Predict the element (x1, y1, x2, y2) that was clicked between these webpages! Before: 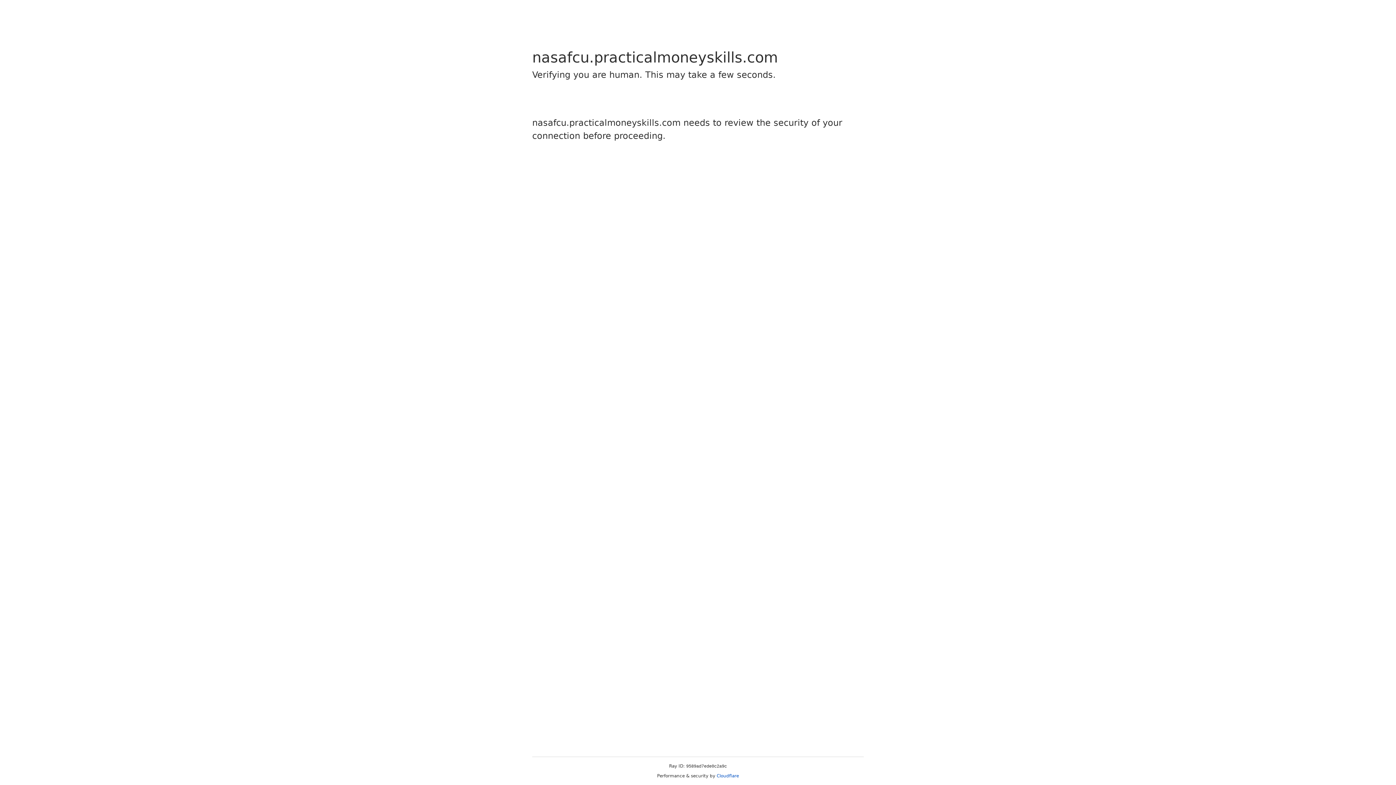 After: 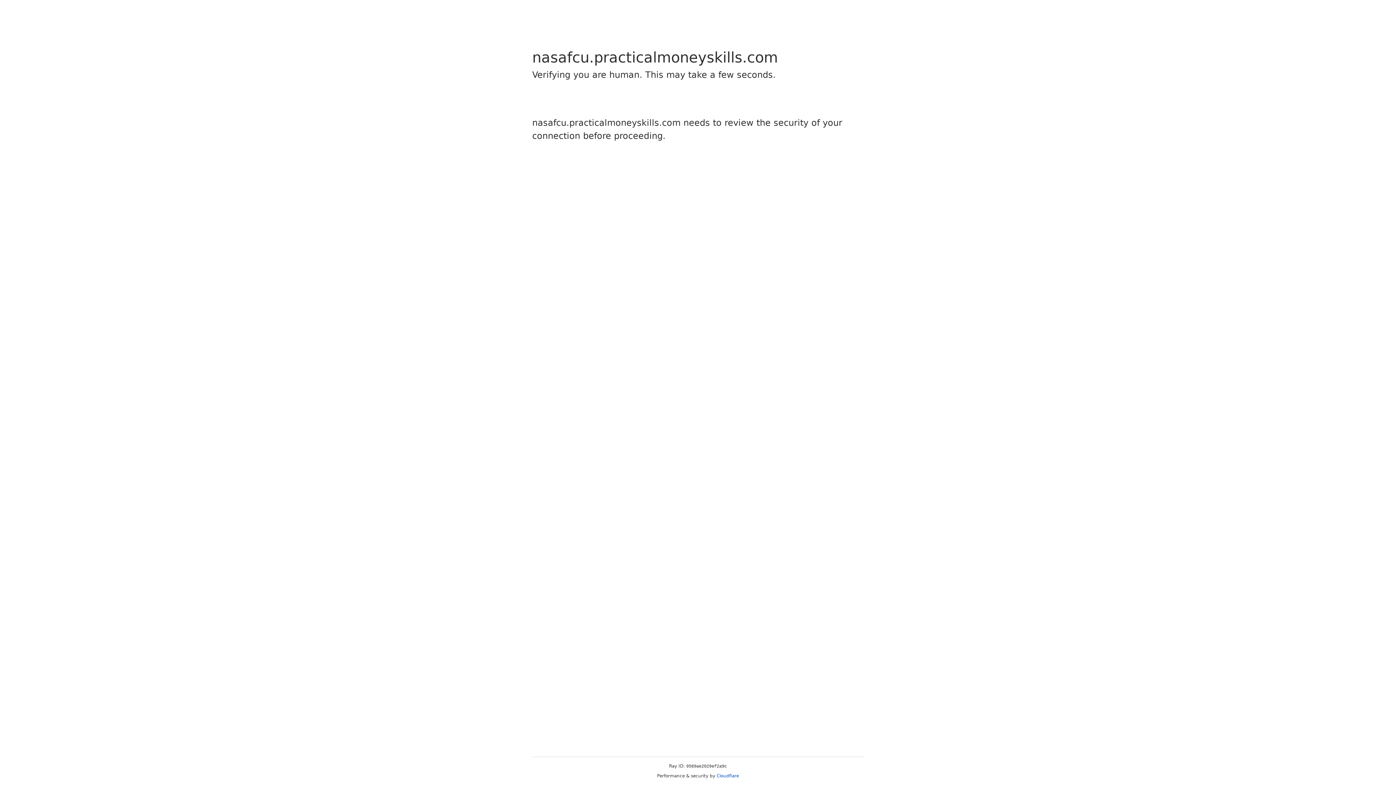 Action: label: Cloudflare bbox: (716, 773, 739, 778)